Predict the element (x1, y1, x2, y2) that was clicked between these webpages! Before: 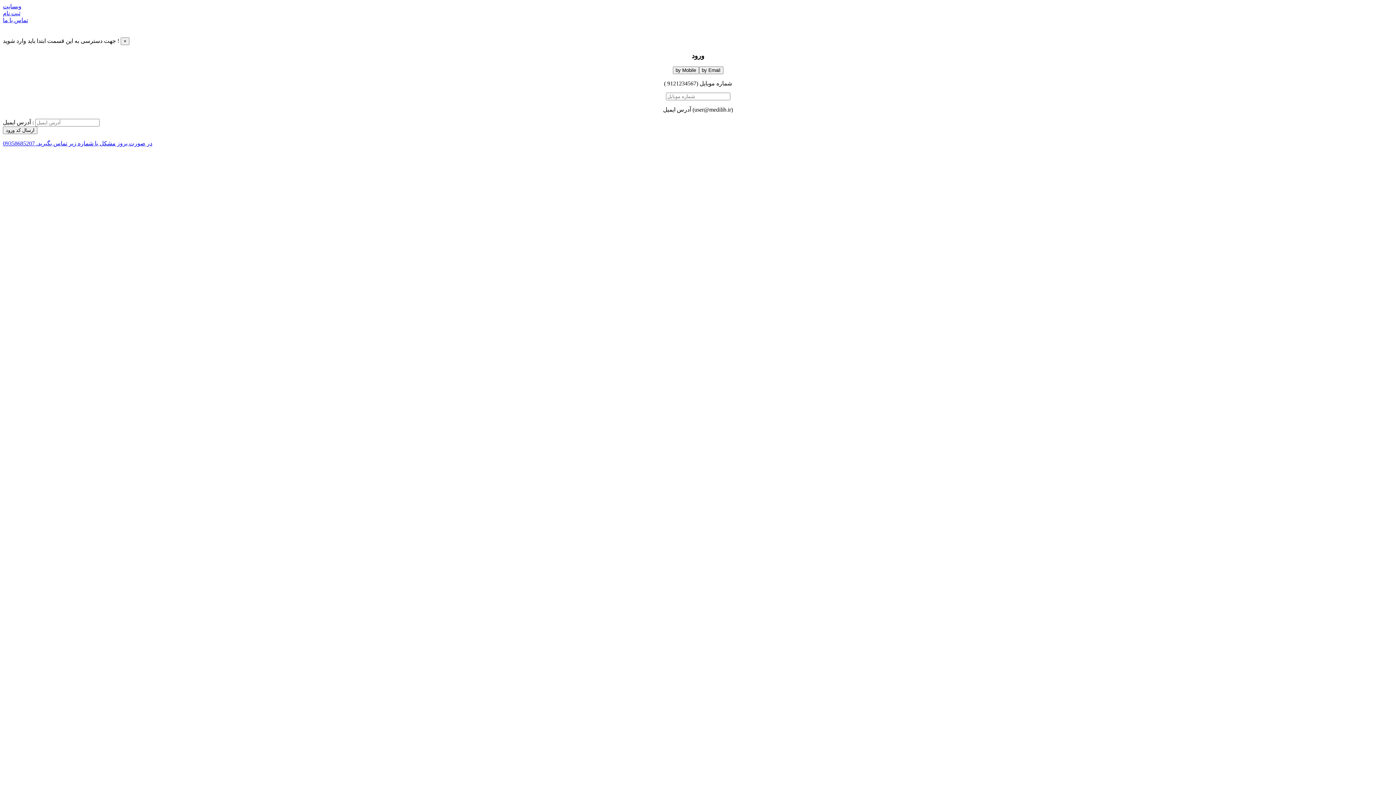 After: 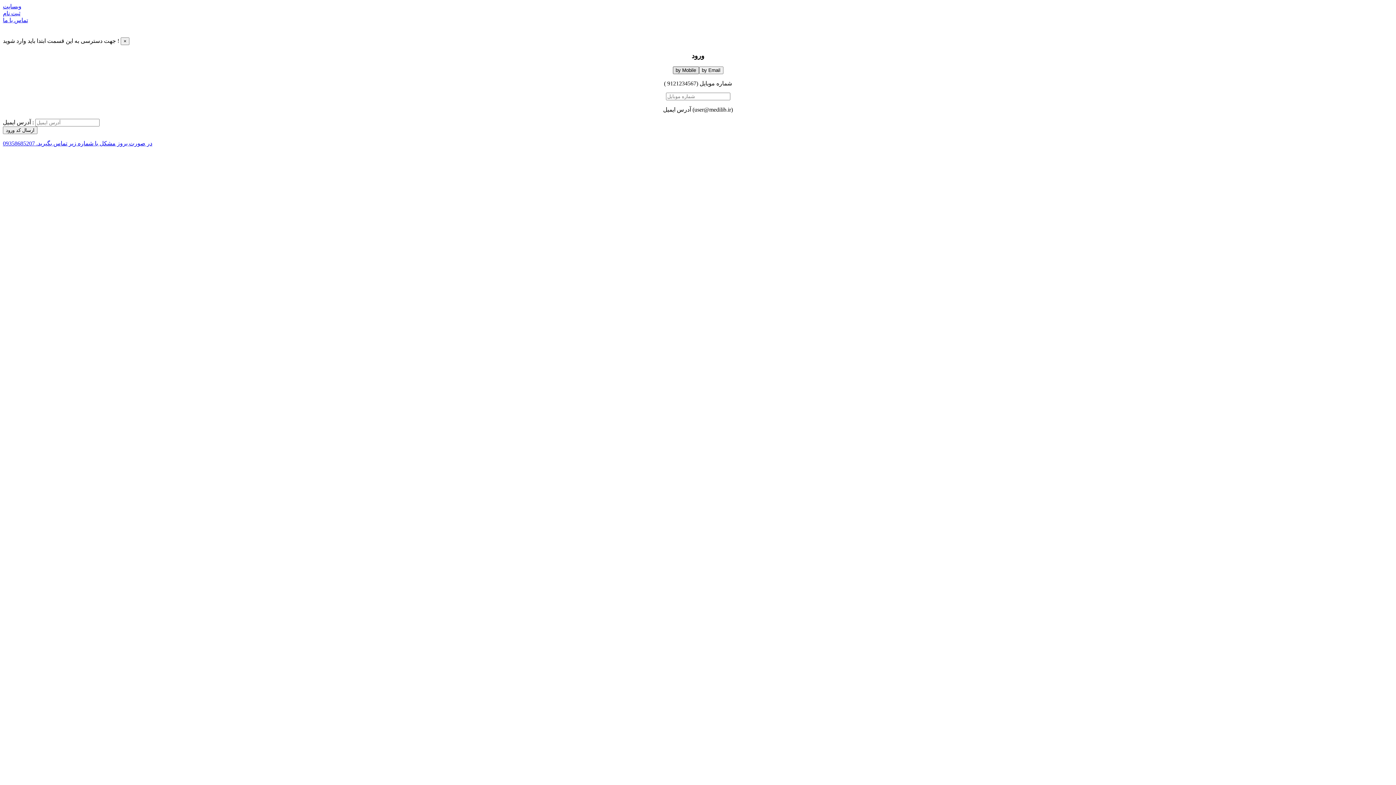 Action: bbox: (672, 66, 699, 74) label: by Mobile